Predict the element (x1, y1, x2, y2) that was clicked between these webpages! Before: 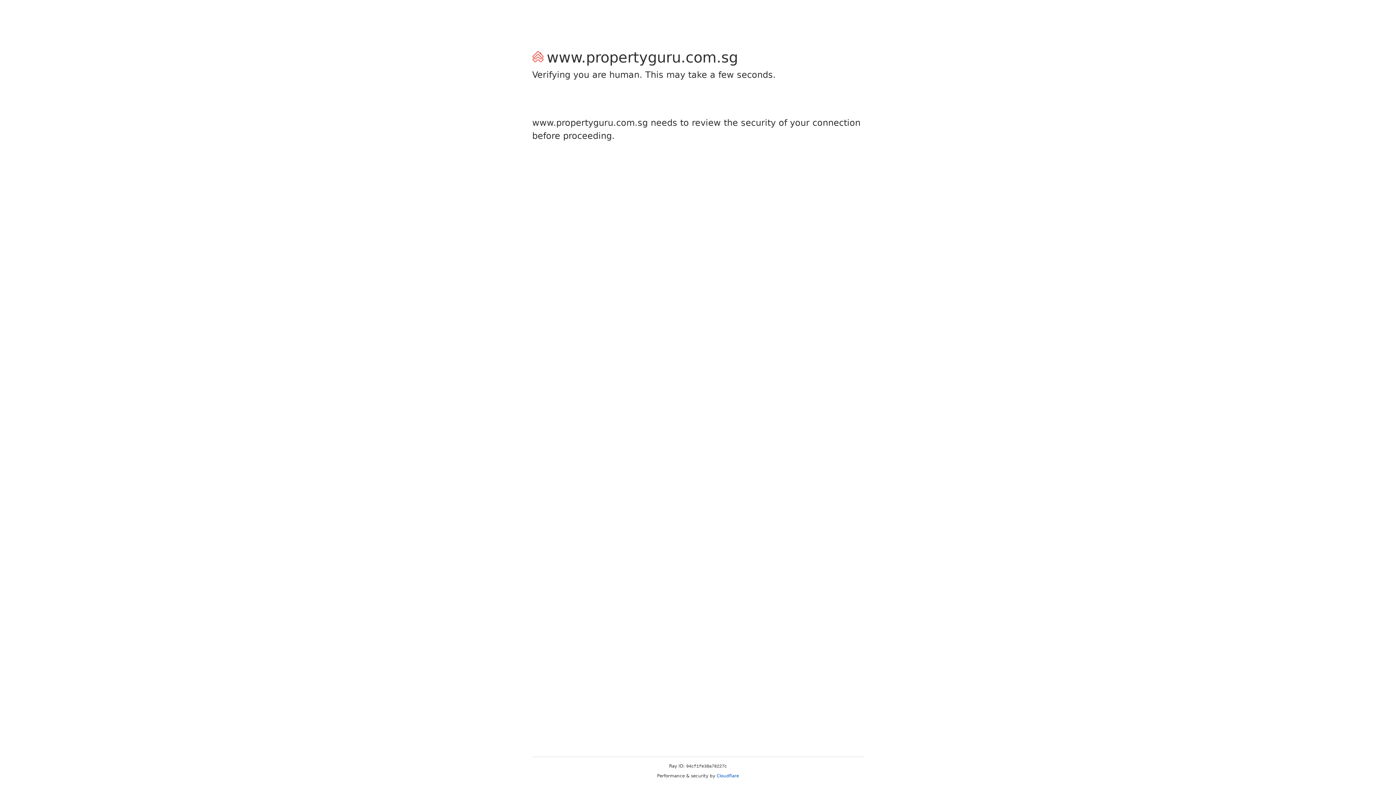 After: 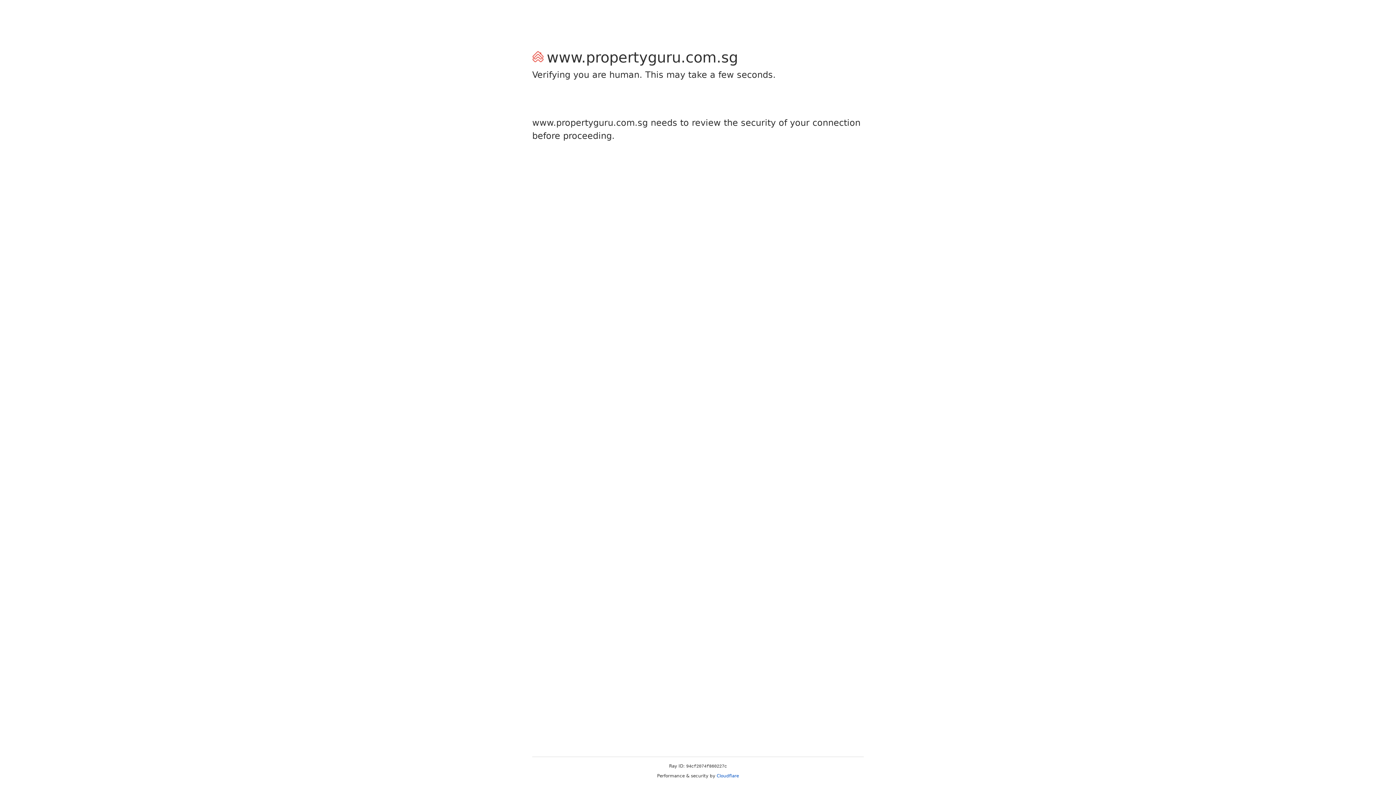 Action: label: Cloudflare bbox: (716, 773, 739, 778)